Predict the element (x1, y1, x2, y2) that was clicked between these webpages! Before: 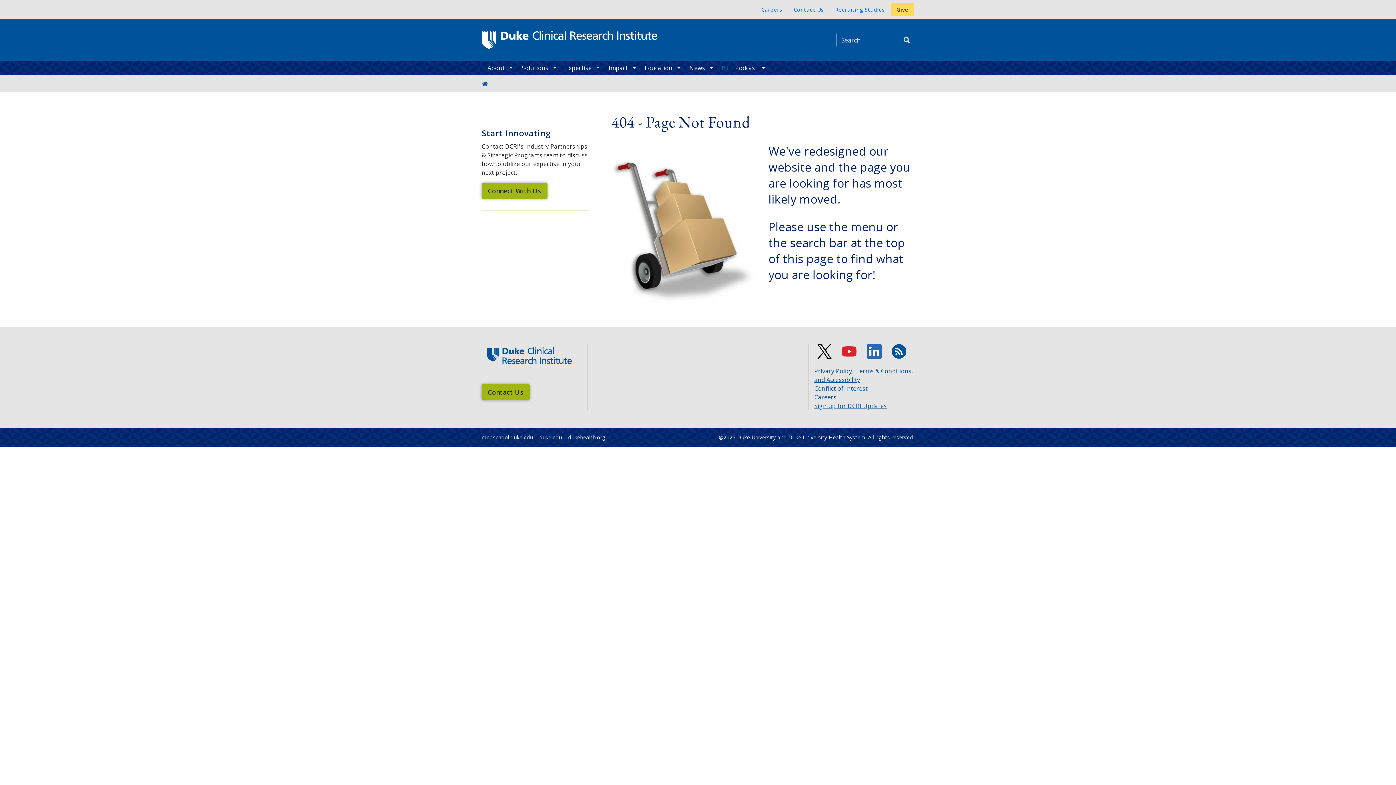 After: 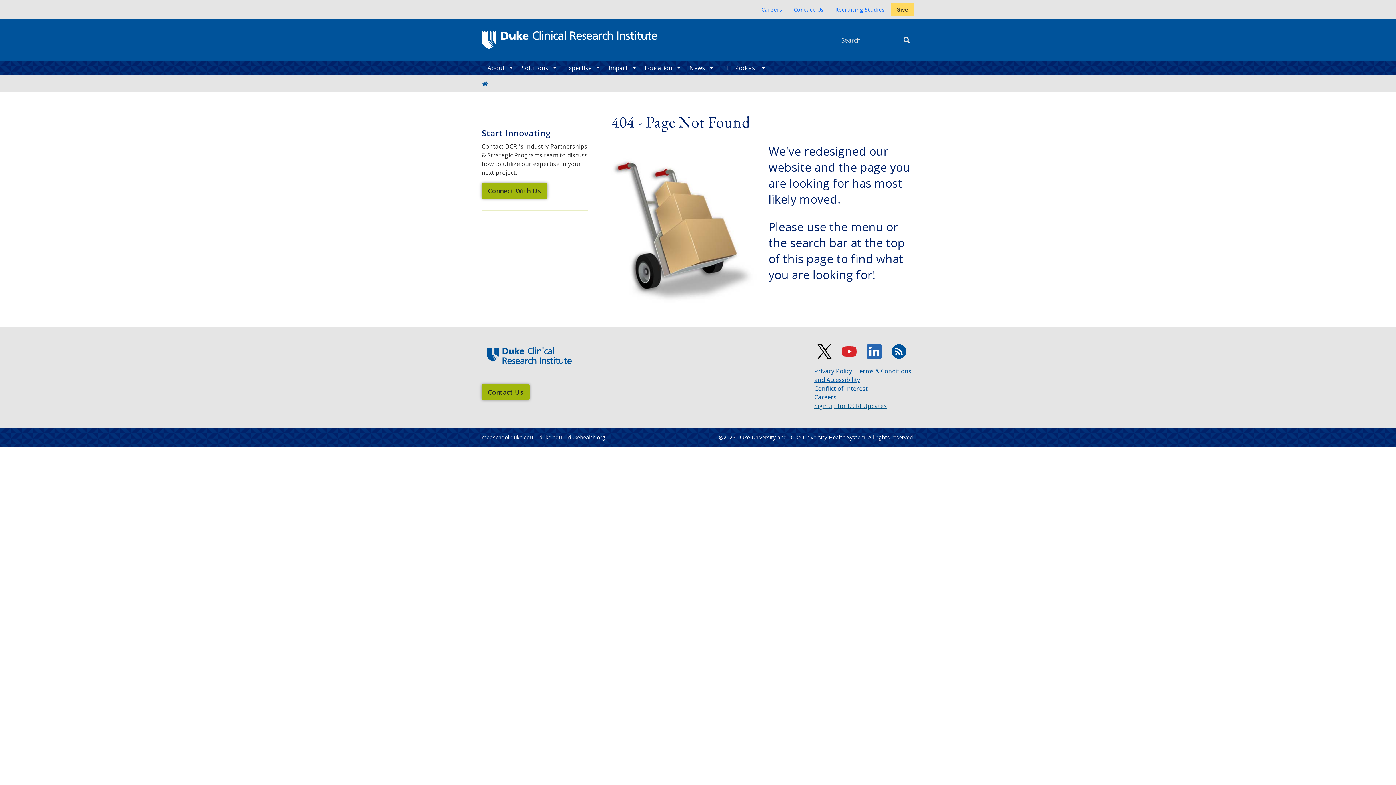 Action: bbox: (814, 402, 886, 410) label: Sign up for DCRI Updates